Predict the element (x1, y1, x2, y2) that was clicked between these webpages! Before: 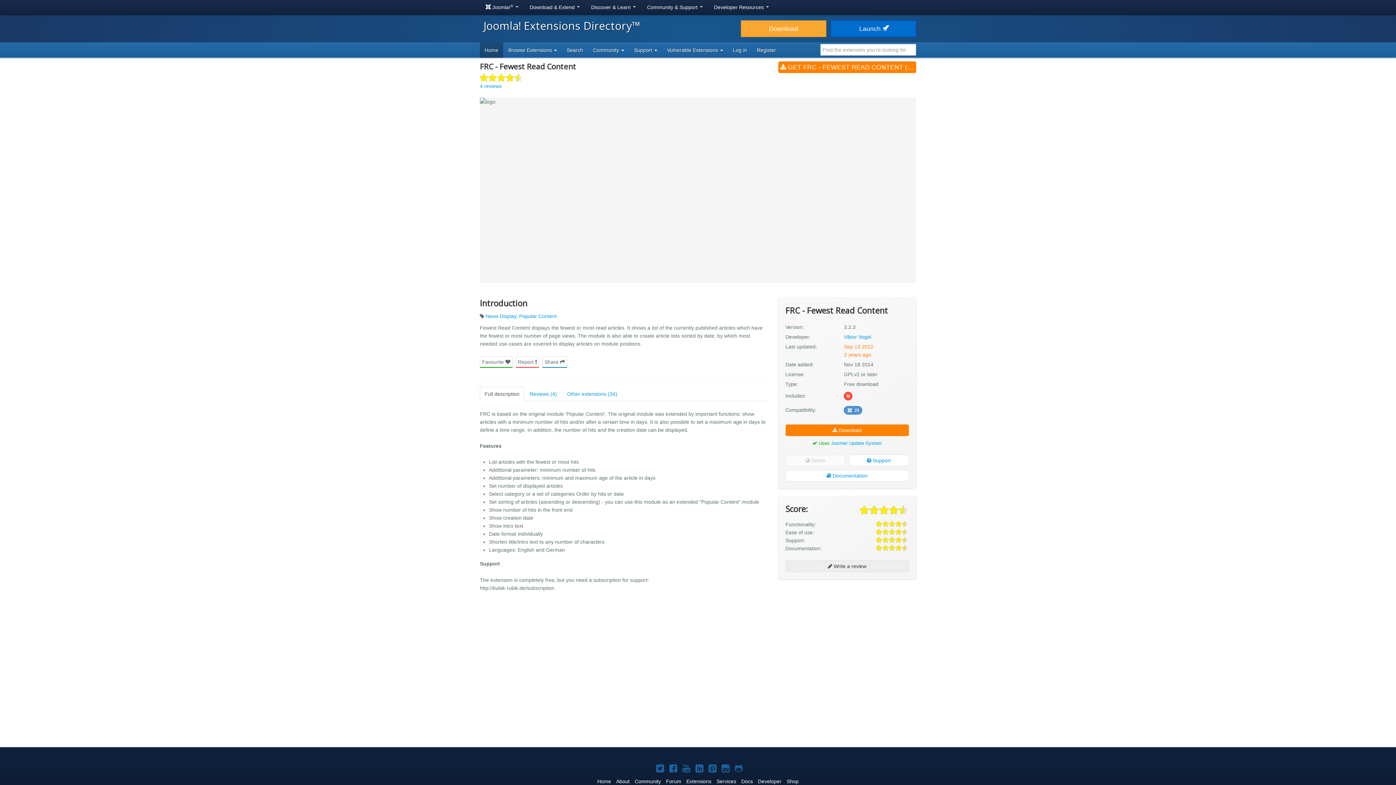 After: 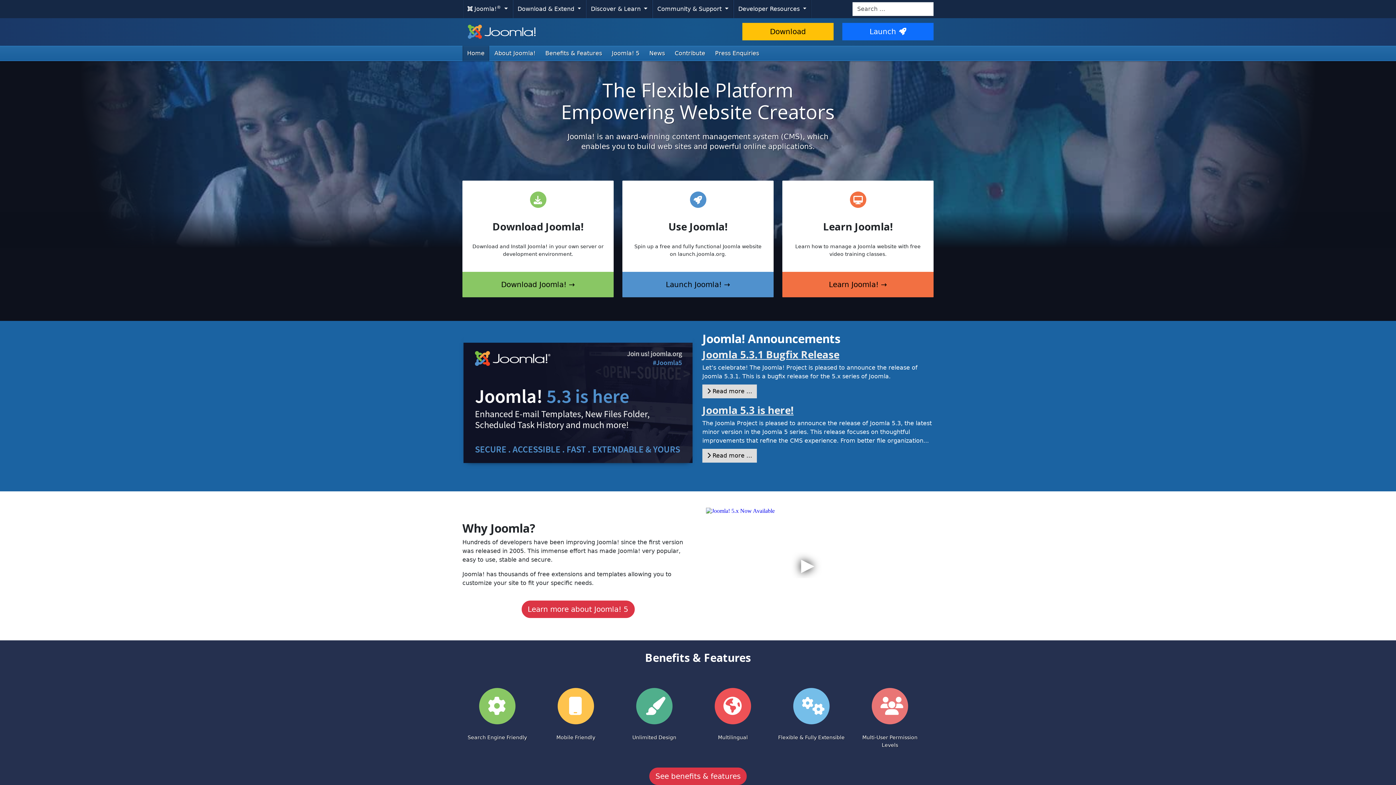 Action: label: Home bbox: (597, 778, 611, 784)